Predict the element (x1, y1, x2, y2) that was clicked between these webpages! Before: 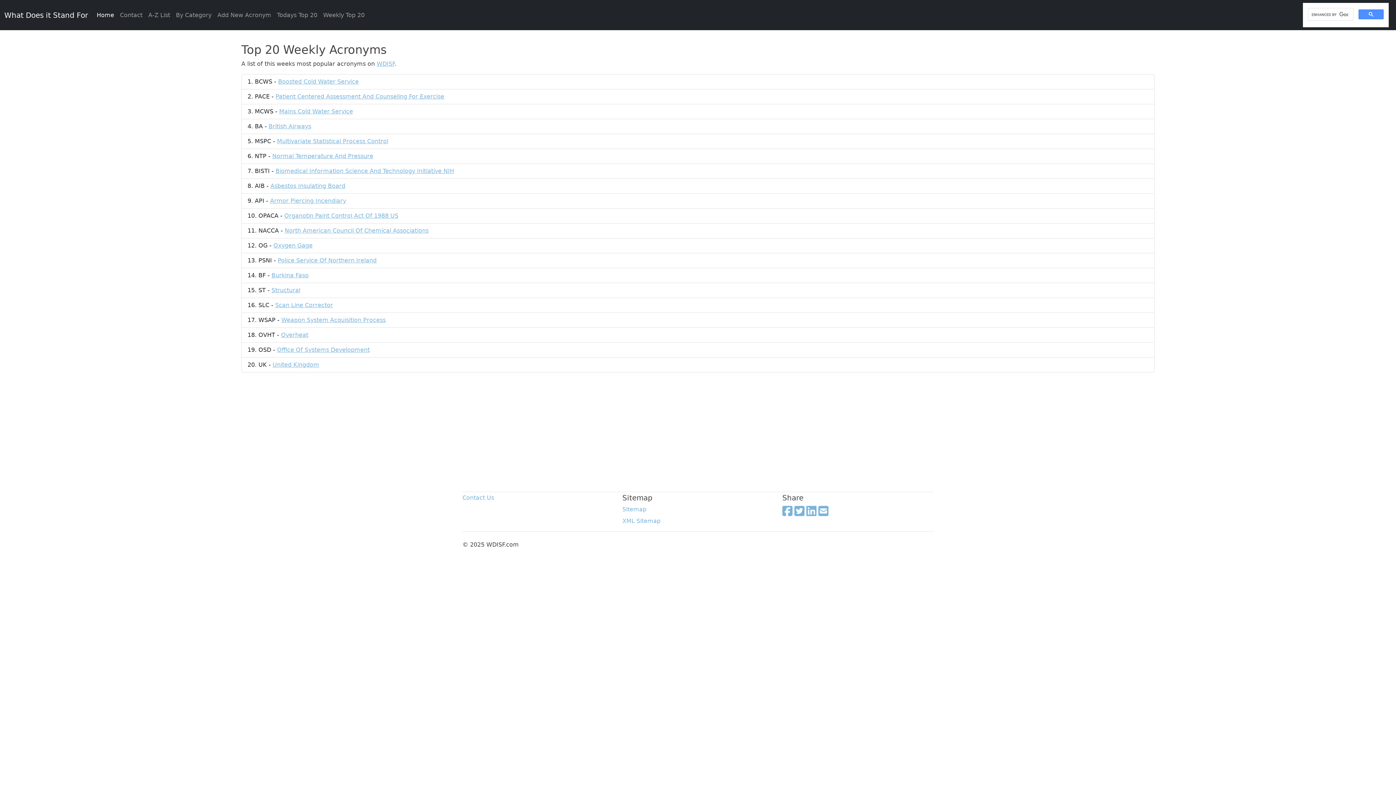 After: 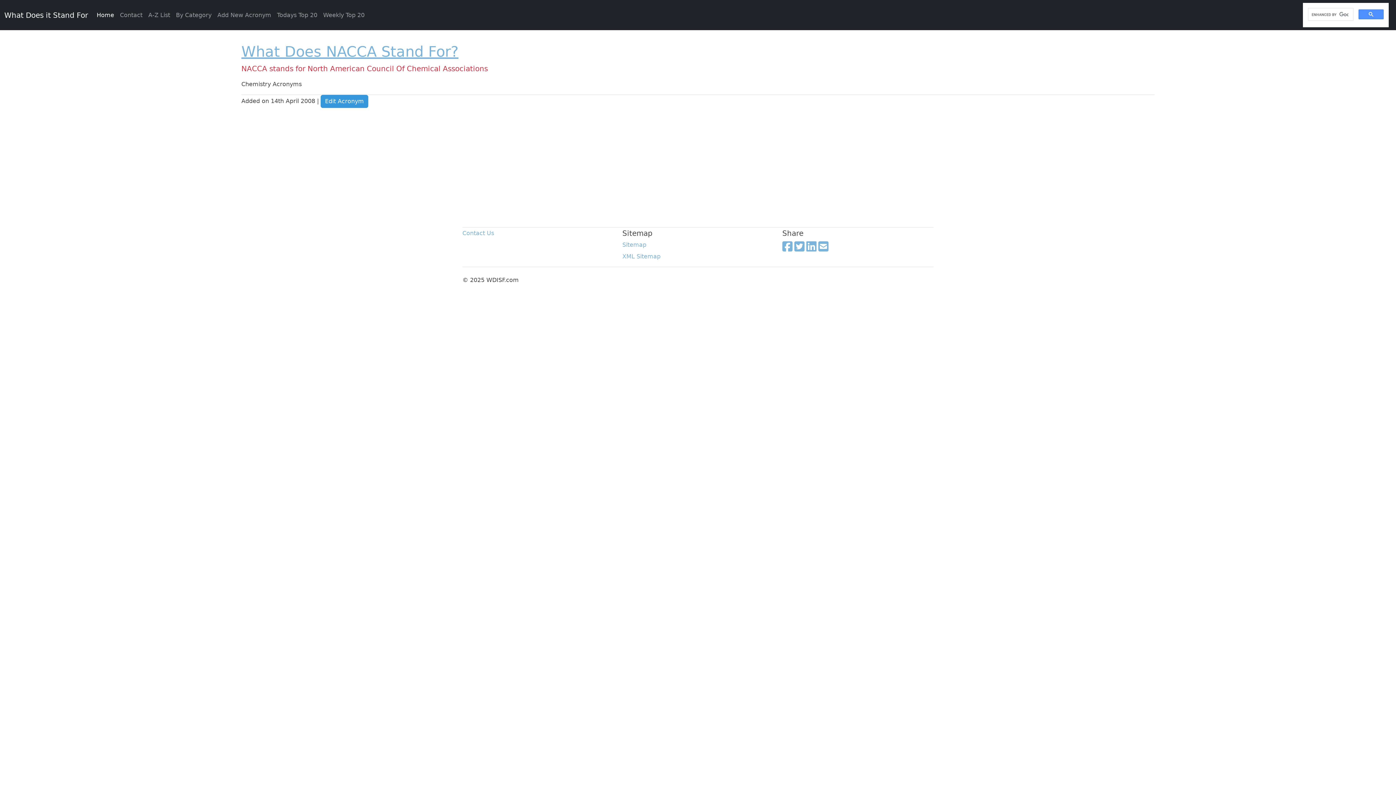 Action: bbox: (284, 227, 428, 234) label: North American Council Of Chemical Associations